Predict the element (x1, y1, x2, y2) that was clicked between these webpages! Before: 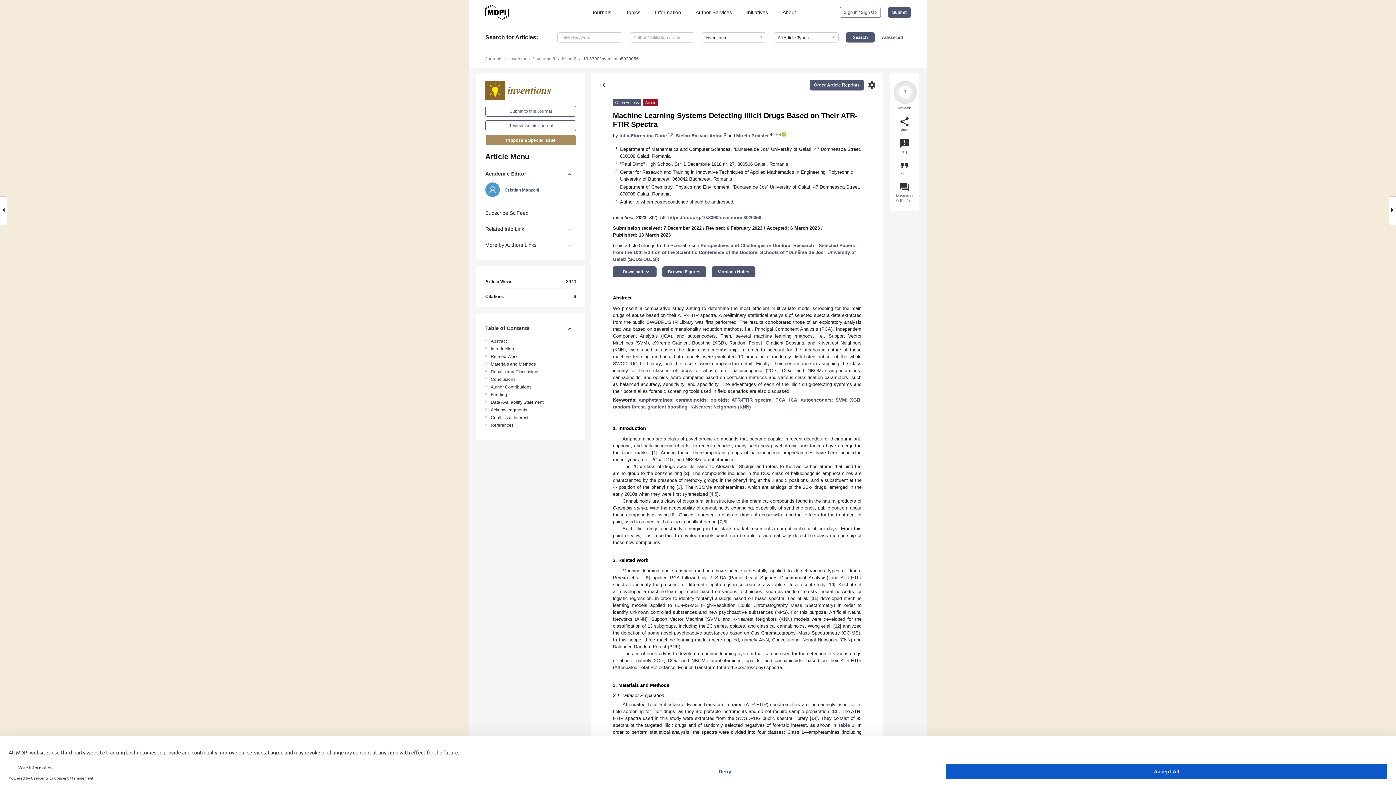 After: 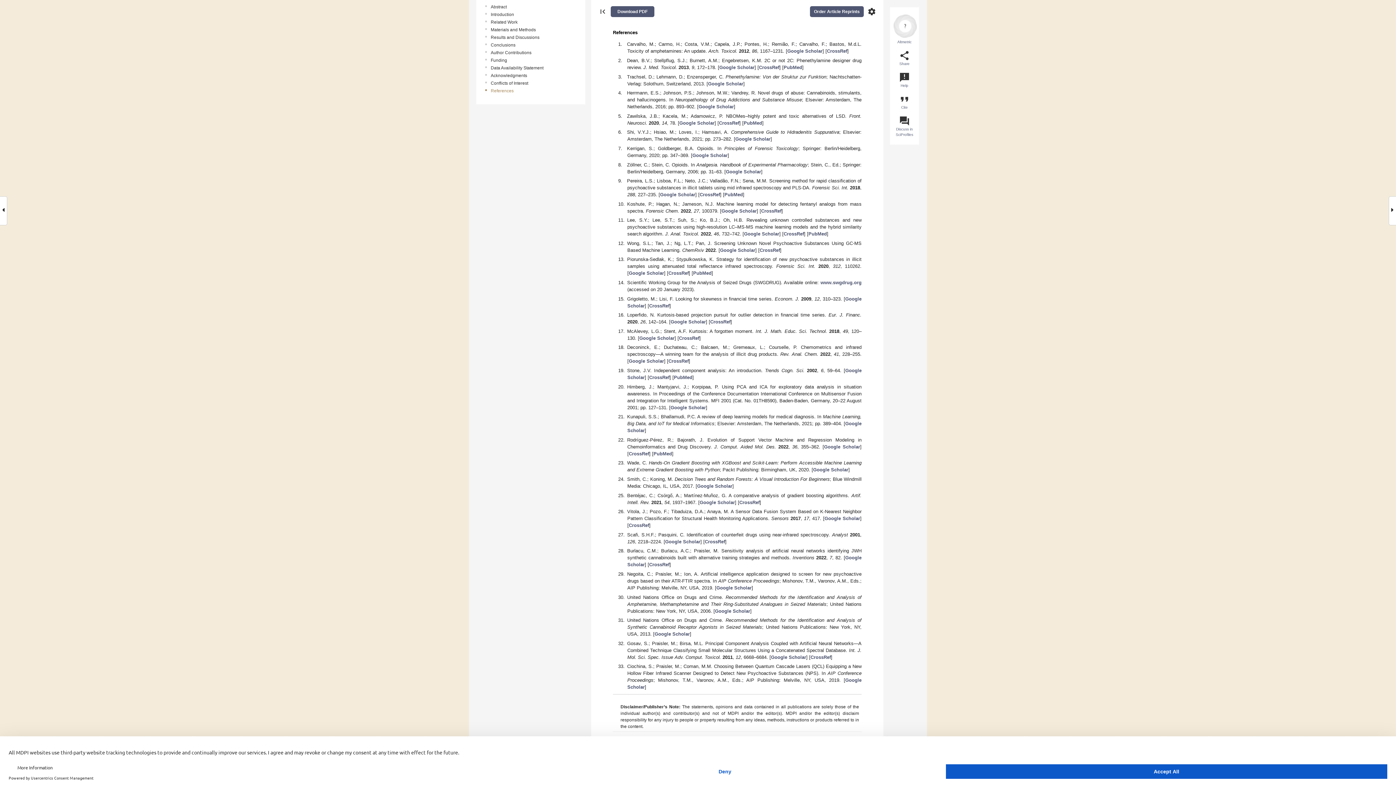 Action: bbox: (490, 422, 578, 428) label: References